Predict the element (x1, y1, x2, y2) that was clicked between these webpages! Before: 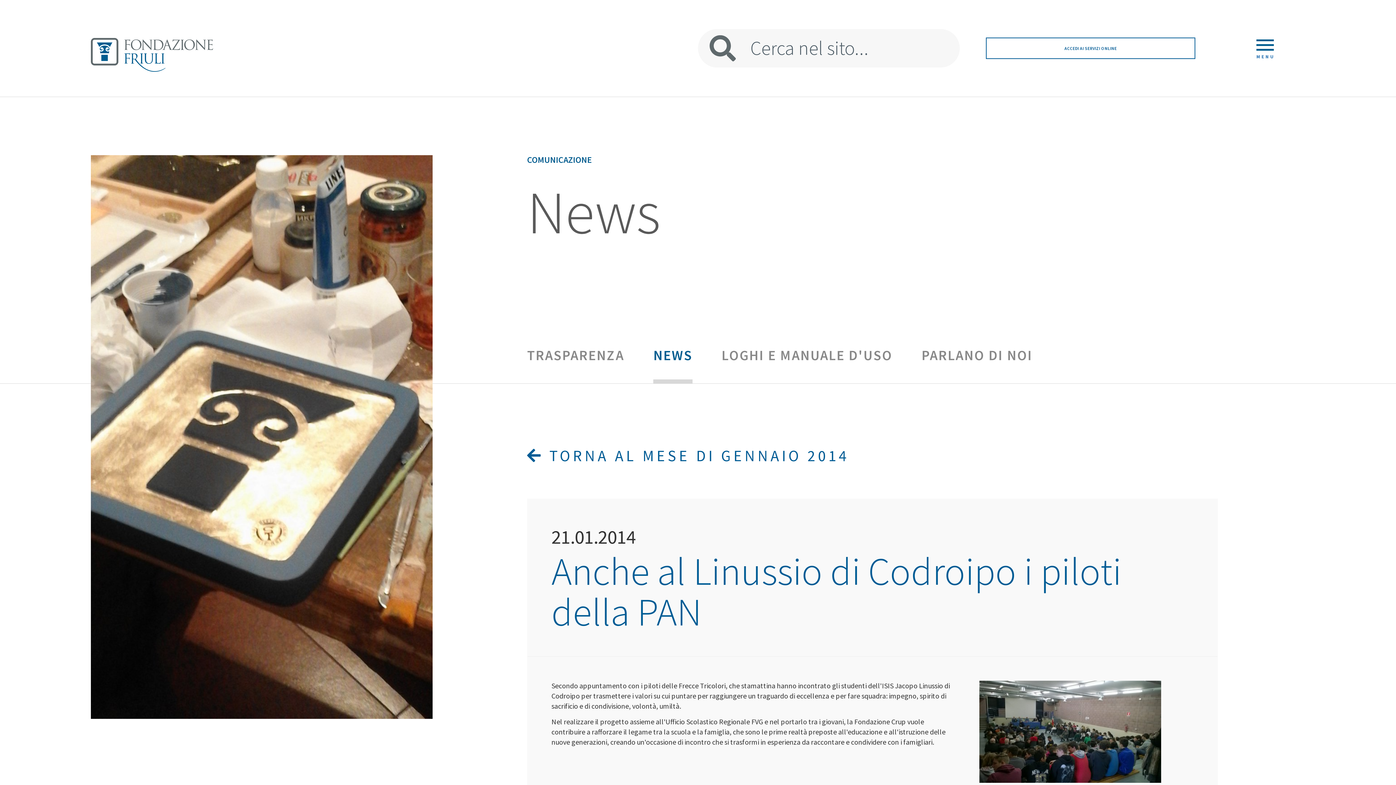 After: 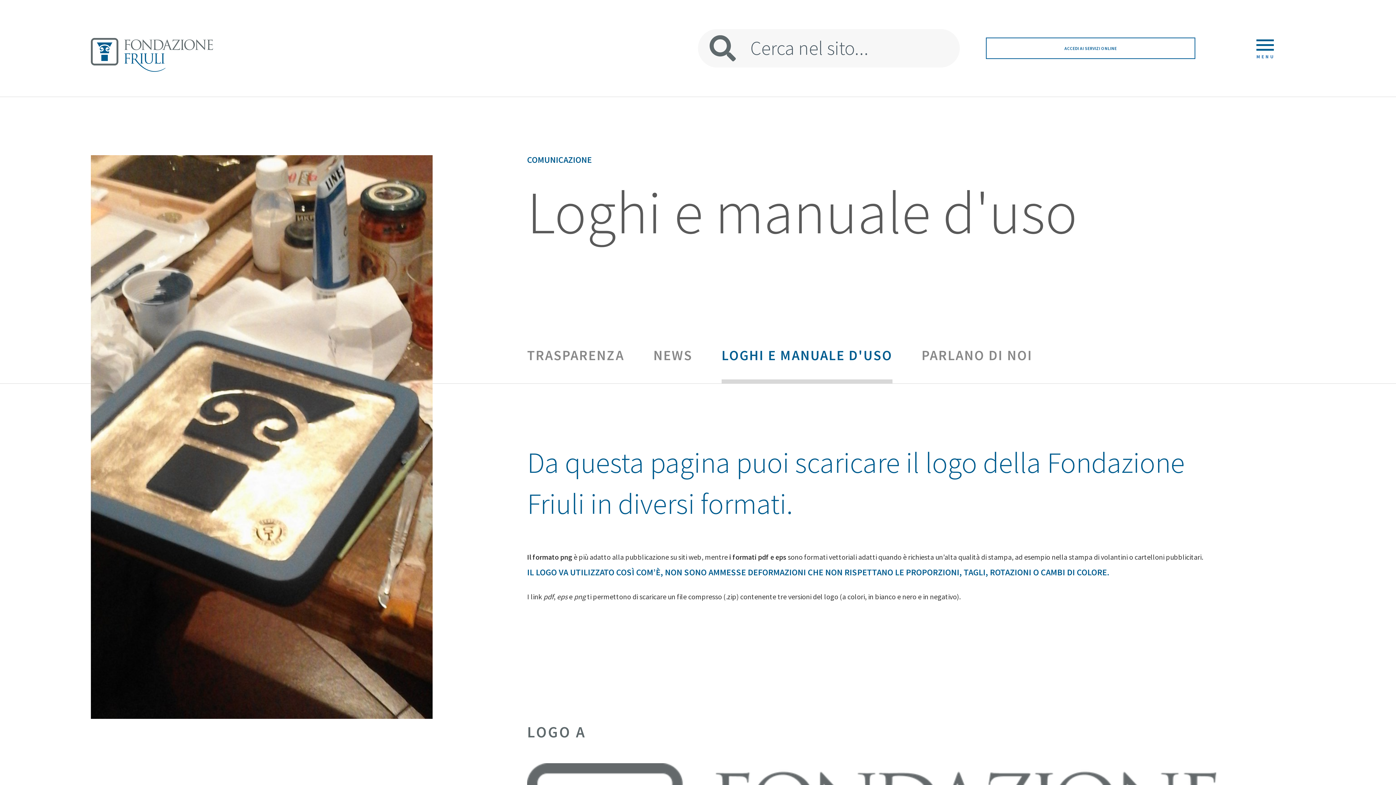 Action: label: LOGHI E MANUALE D'USO bbox: (721, 346, 892, 364)